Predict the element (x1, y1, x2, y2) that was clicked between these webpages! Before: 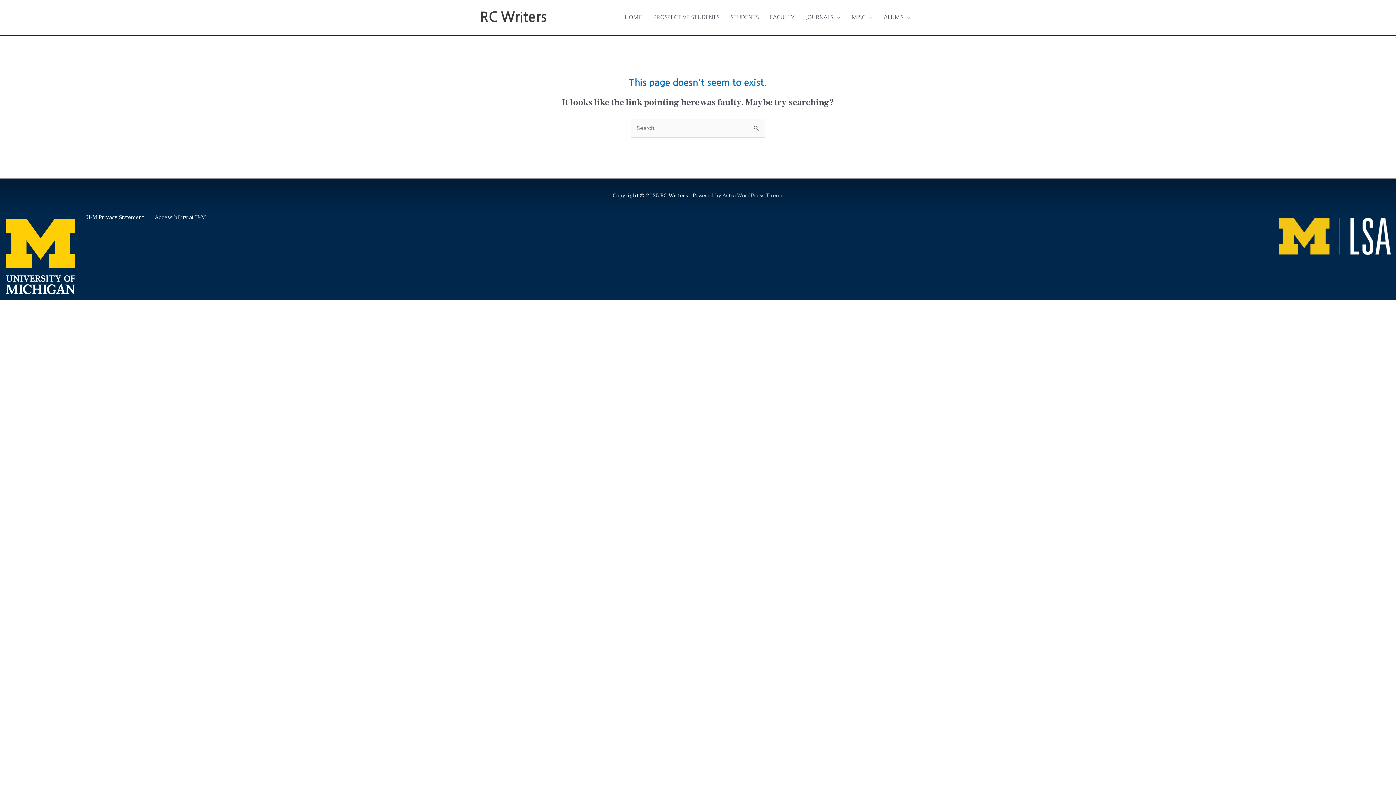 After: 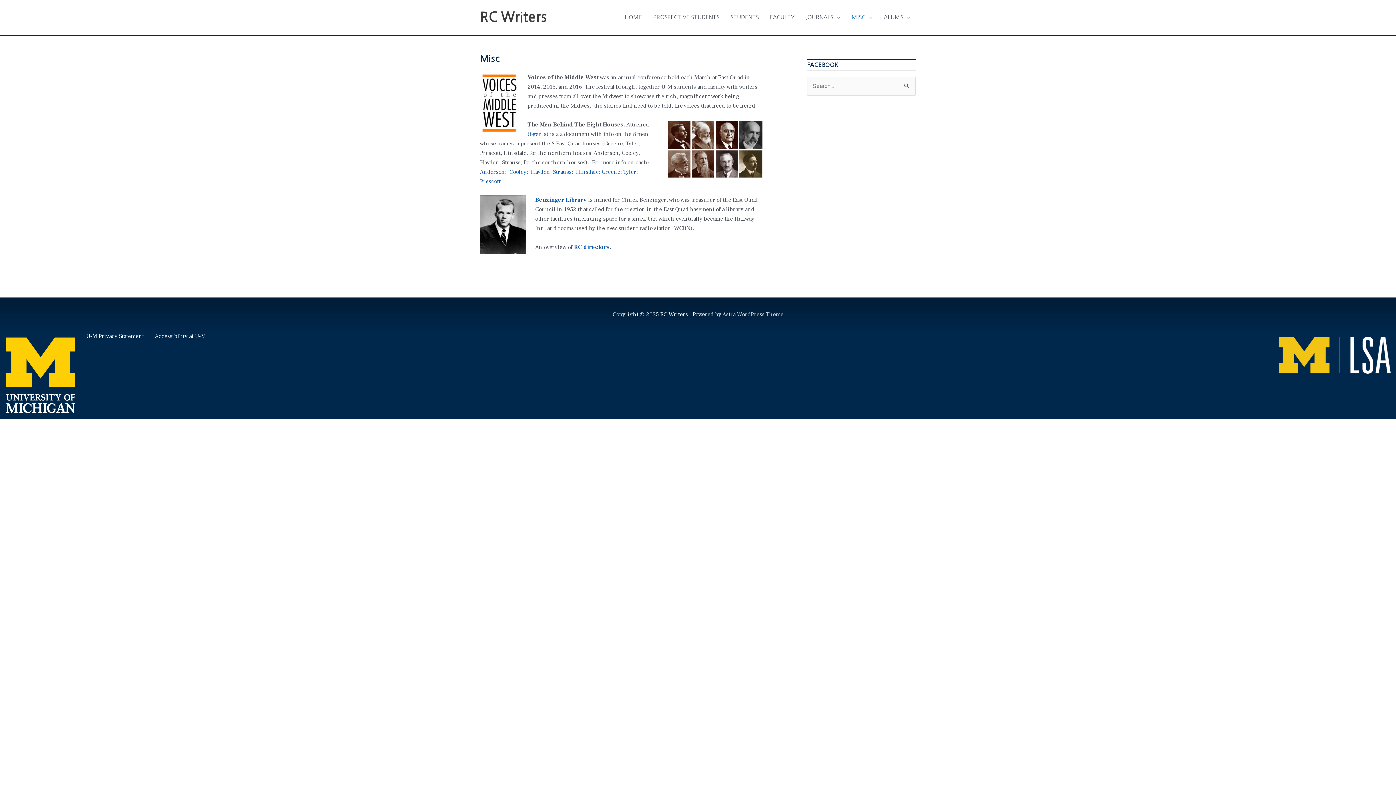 Action: bbox: (846, 6, 878, 28) label: MISC